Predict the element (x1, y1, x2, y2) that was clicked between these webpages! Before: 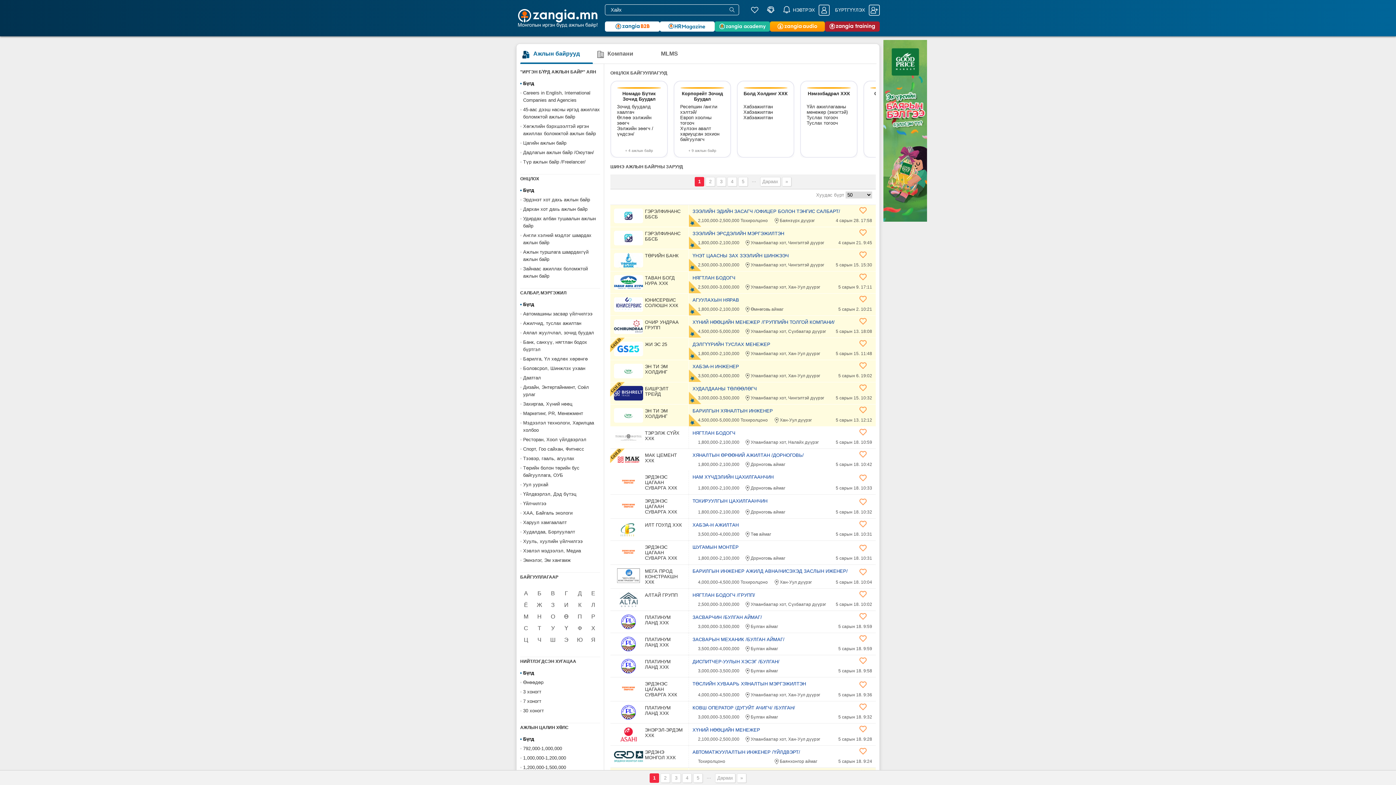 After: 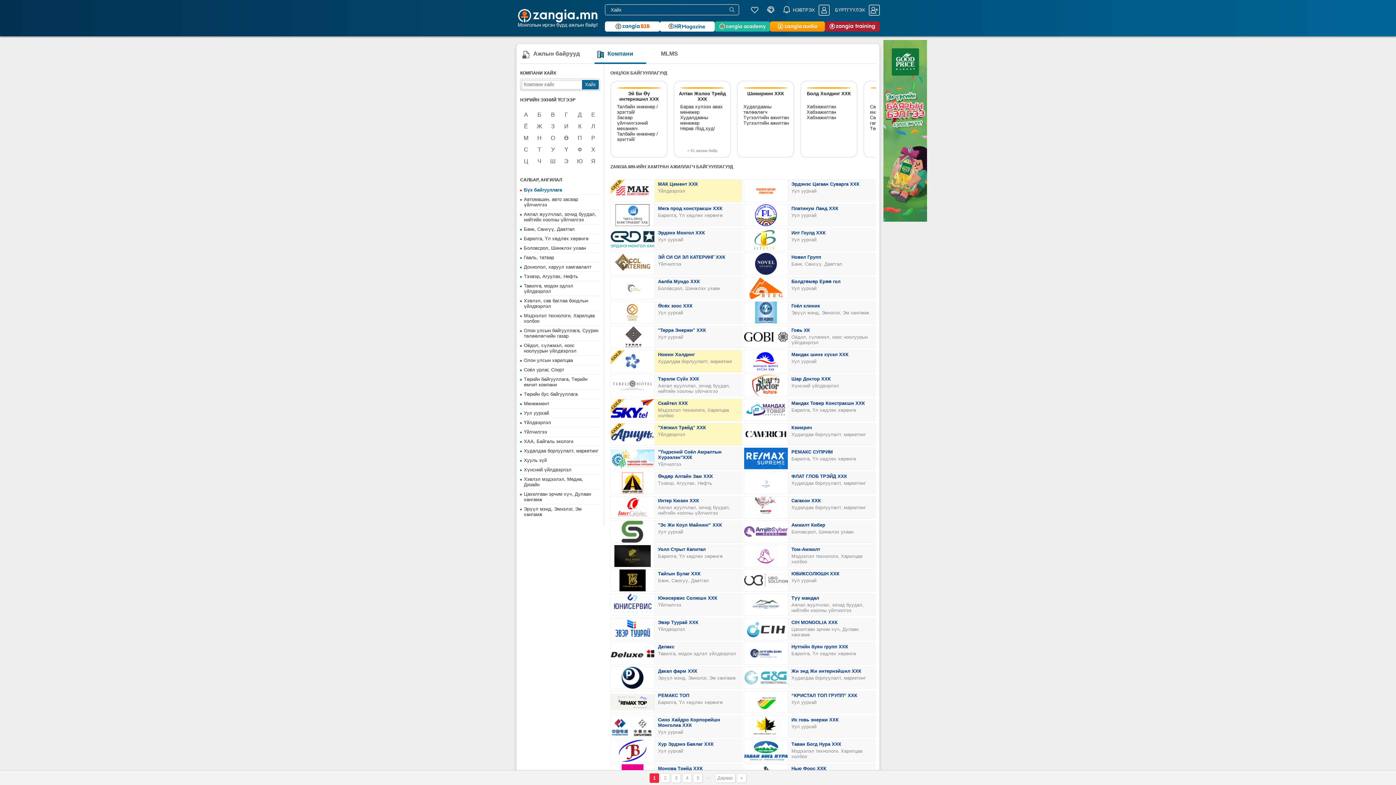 Action: label: Компани bbox: (594, 47, 646, 62)